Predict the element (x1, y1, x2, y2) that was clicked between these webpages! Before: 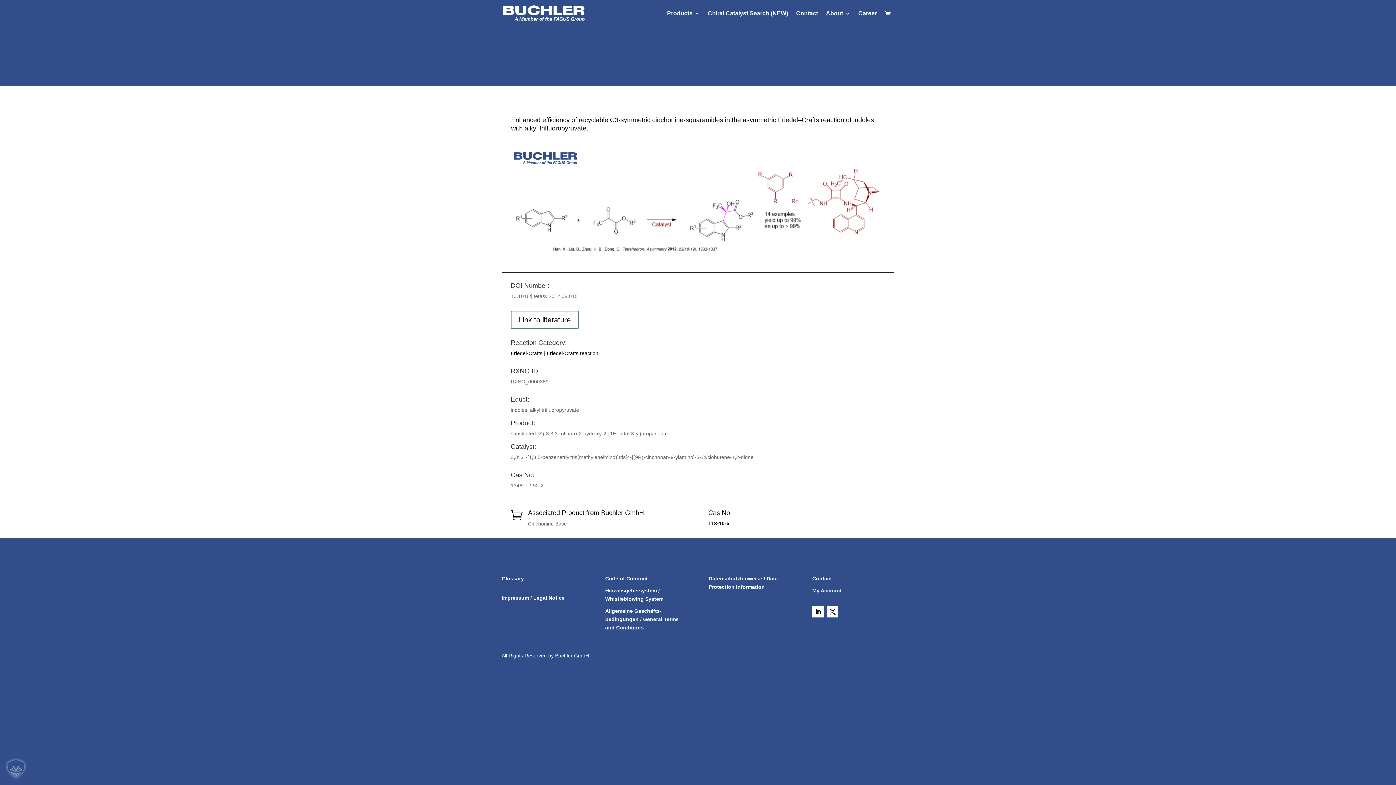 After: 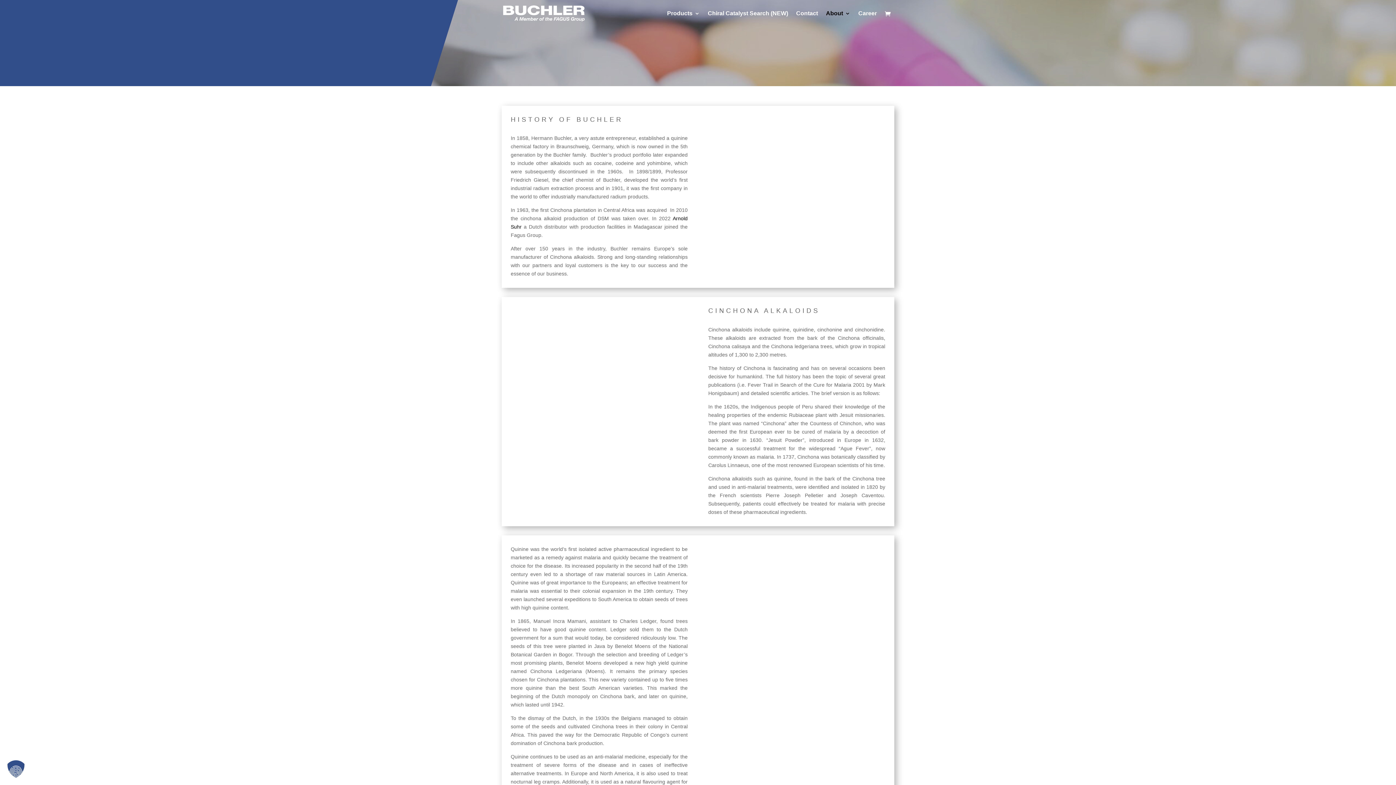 Action: label: About bbox: (826, 10, 850, 26)